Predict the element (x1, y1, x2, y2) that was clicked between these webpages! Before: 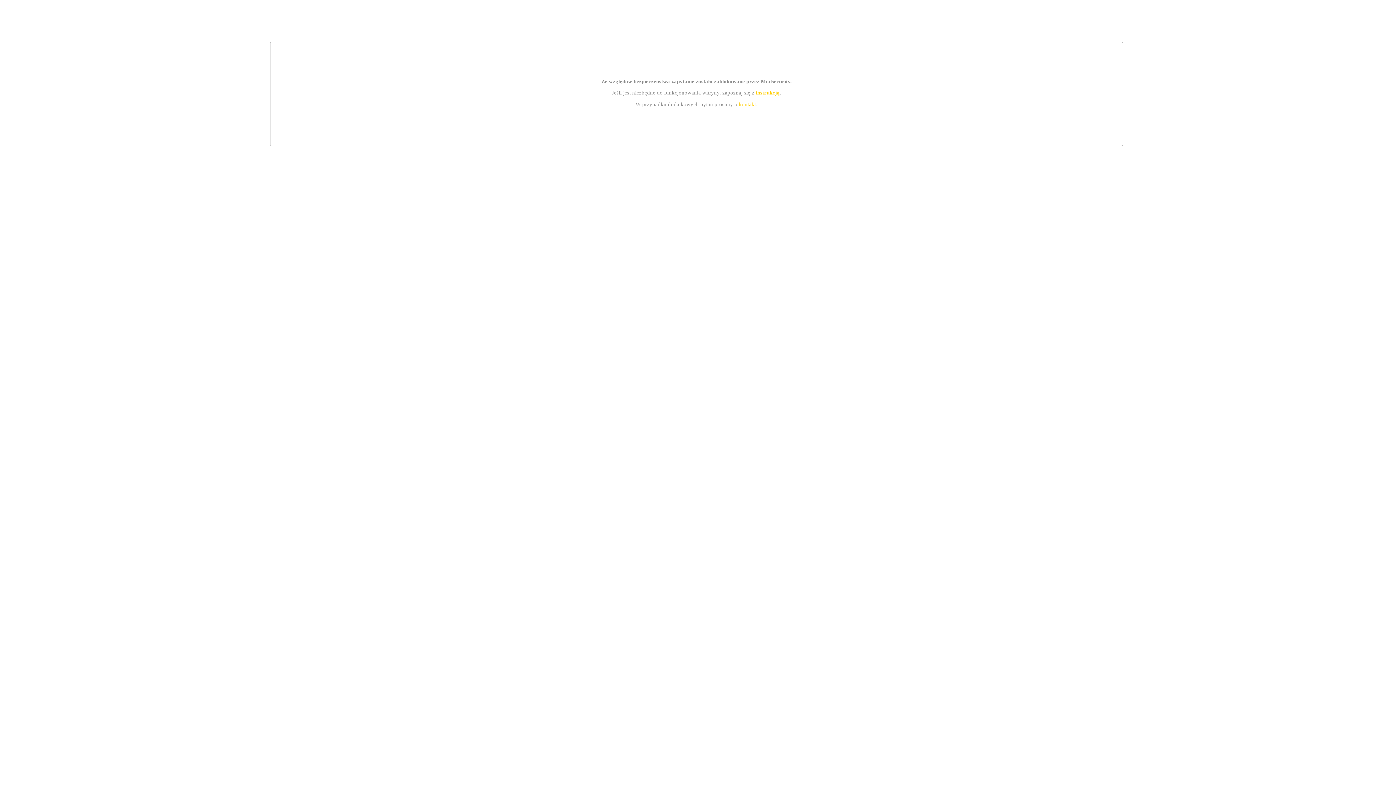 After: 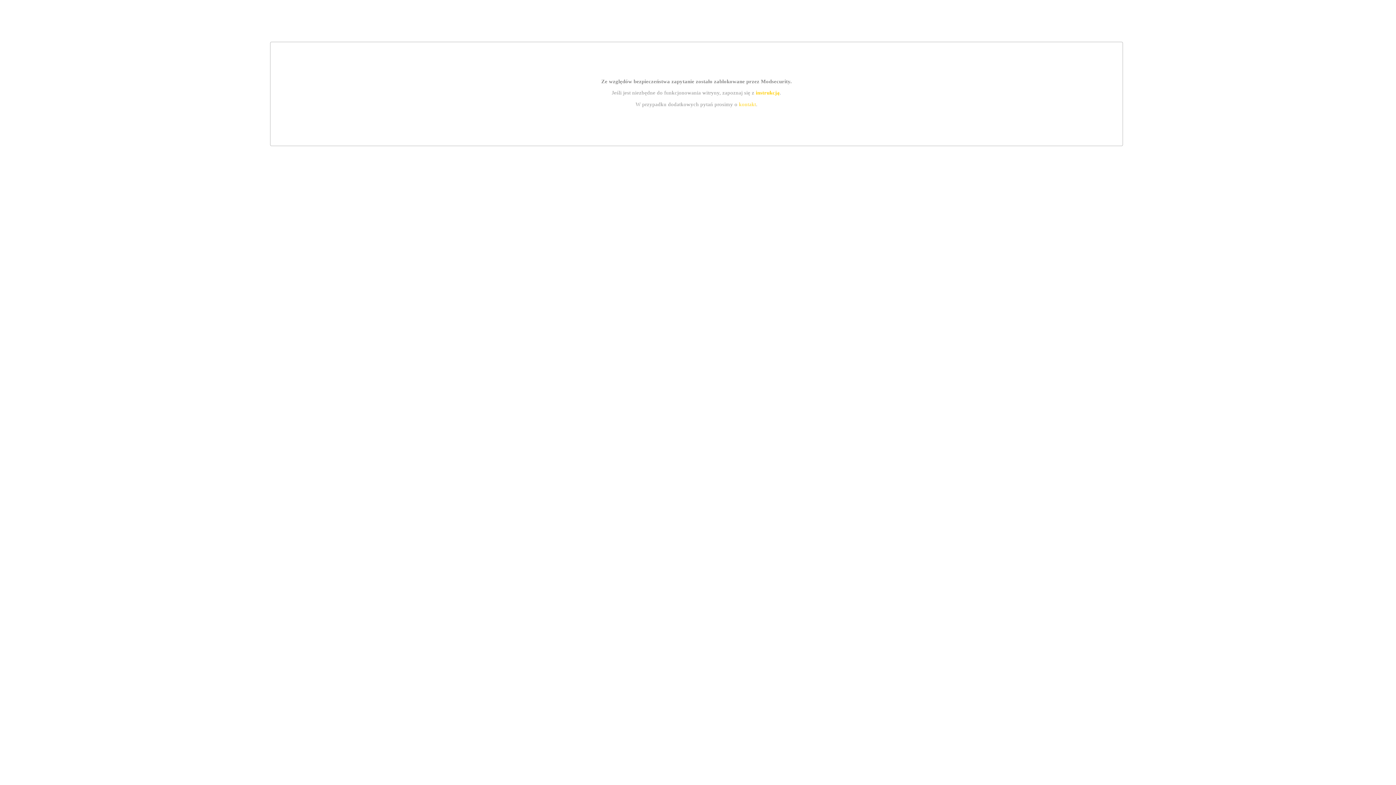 Action: bbox: (755, 89, 779, 95) label: instrukcją